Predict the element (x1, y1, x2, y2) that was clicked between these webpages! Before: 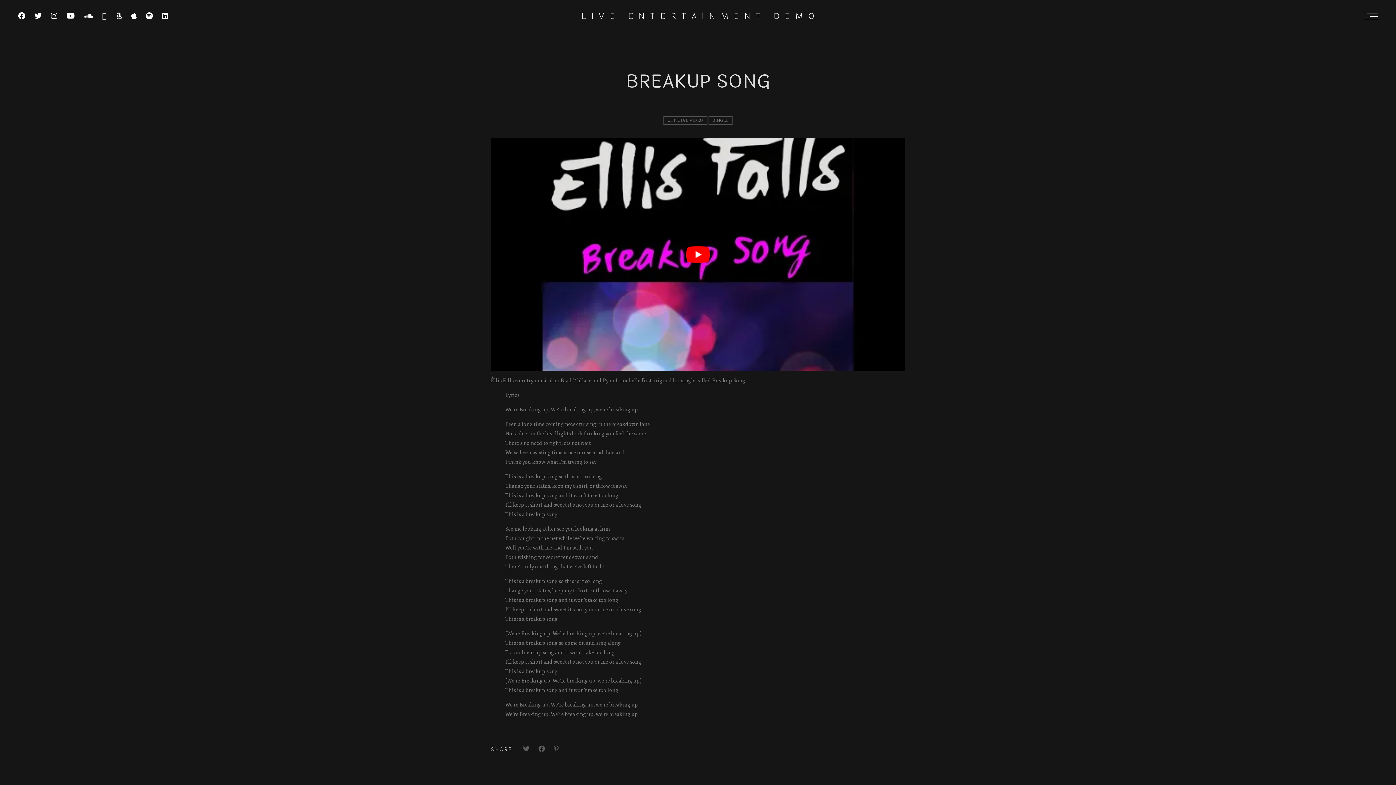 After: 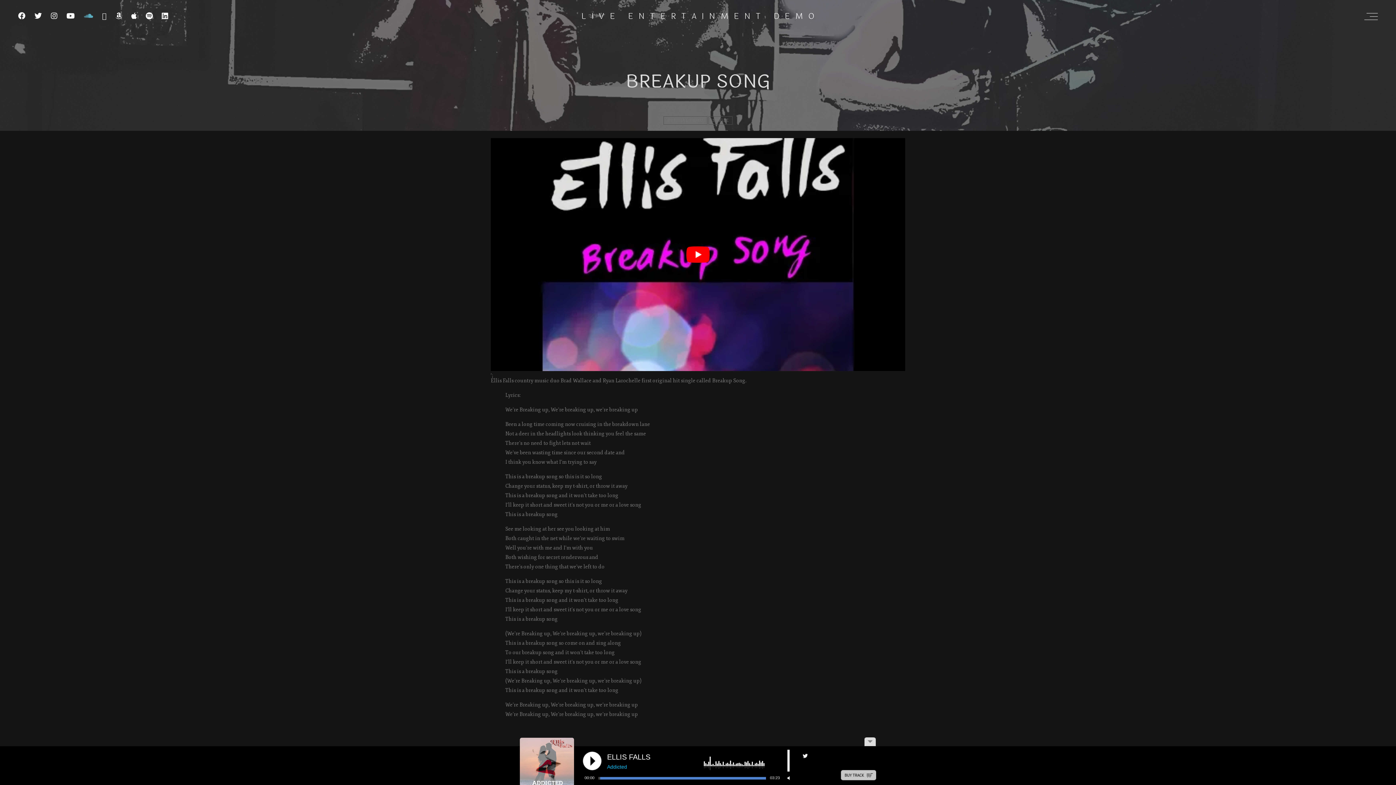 Action: bbox: (84, 11, 93, 20)